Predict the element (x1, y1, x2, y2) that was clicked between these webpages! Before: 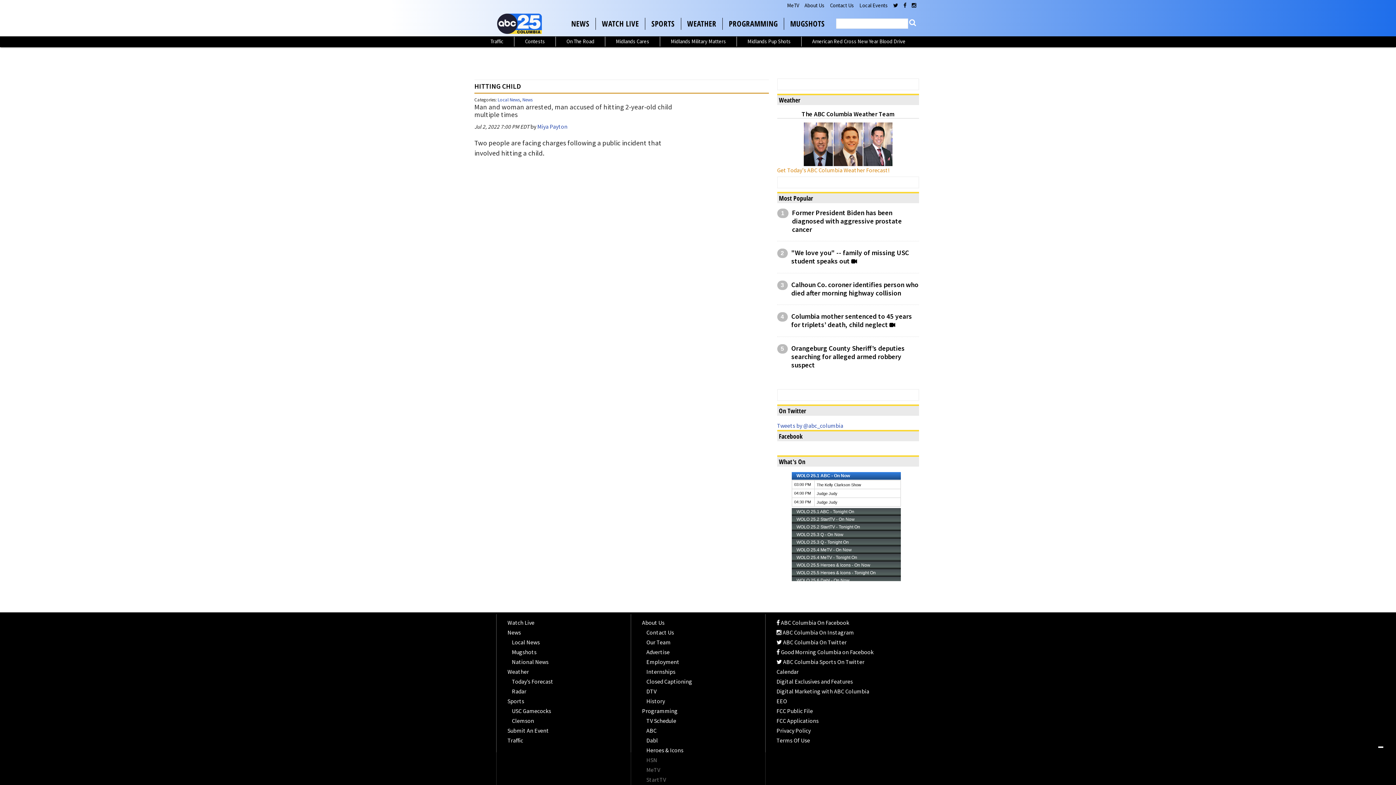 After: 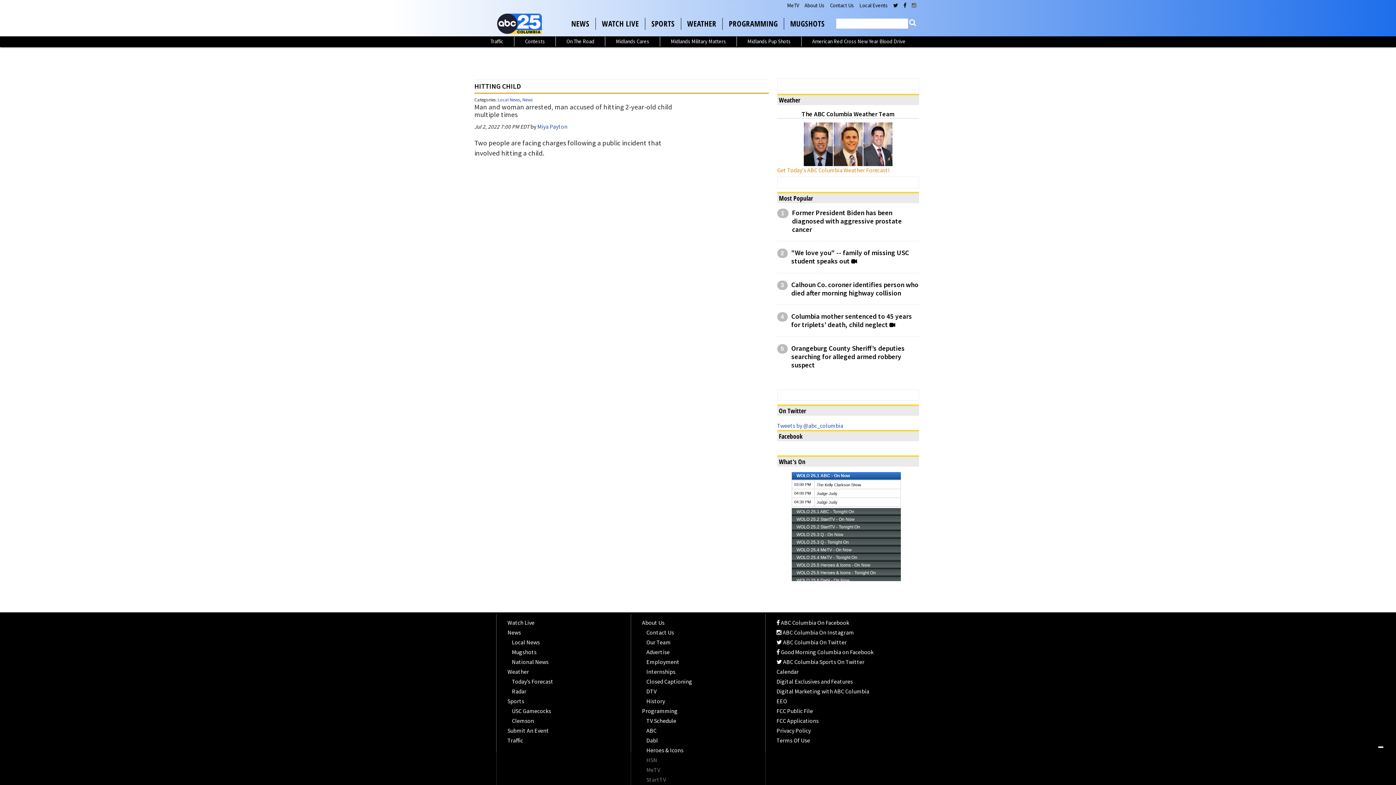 Action: bbox: (912, 1, 916, 9)